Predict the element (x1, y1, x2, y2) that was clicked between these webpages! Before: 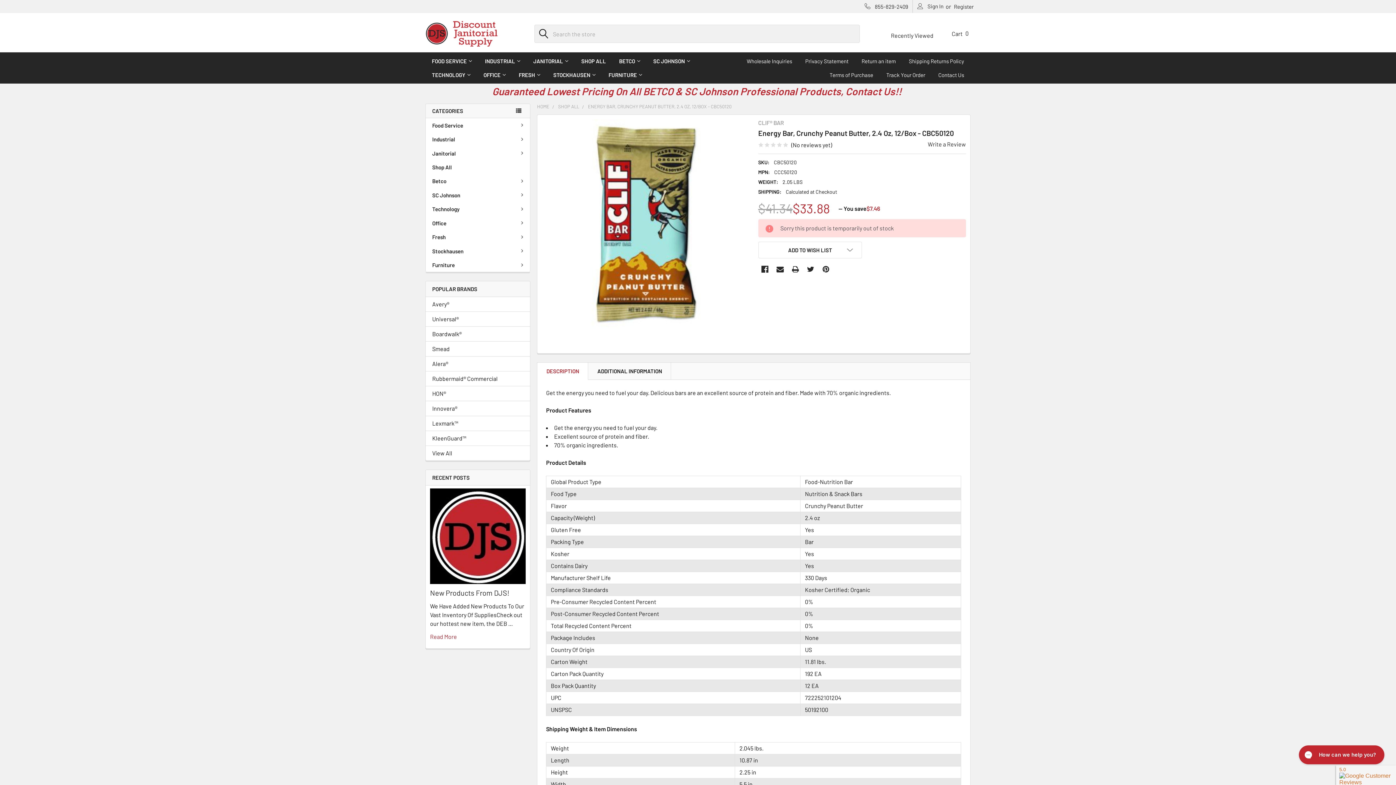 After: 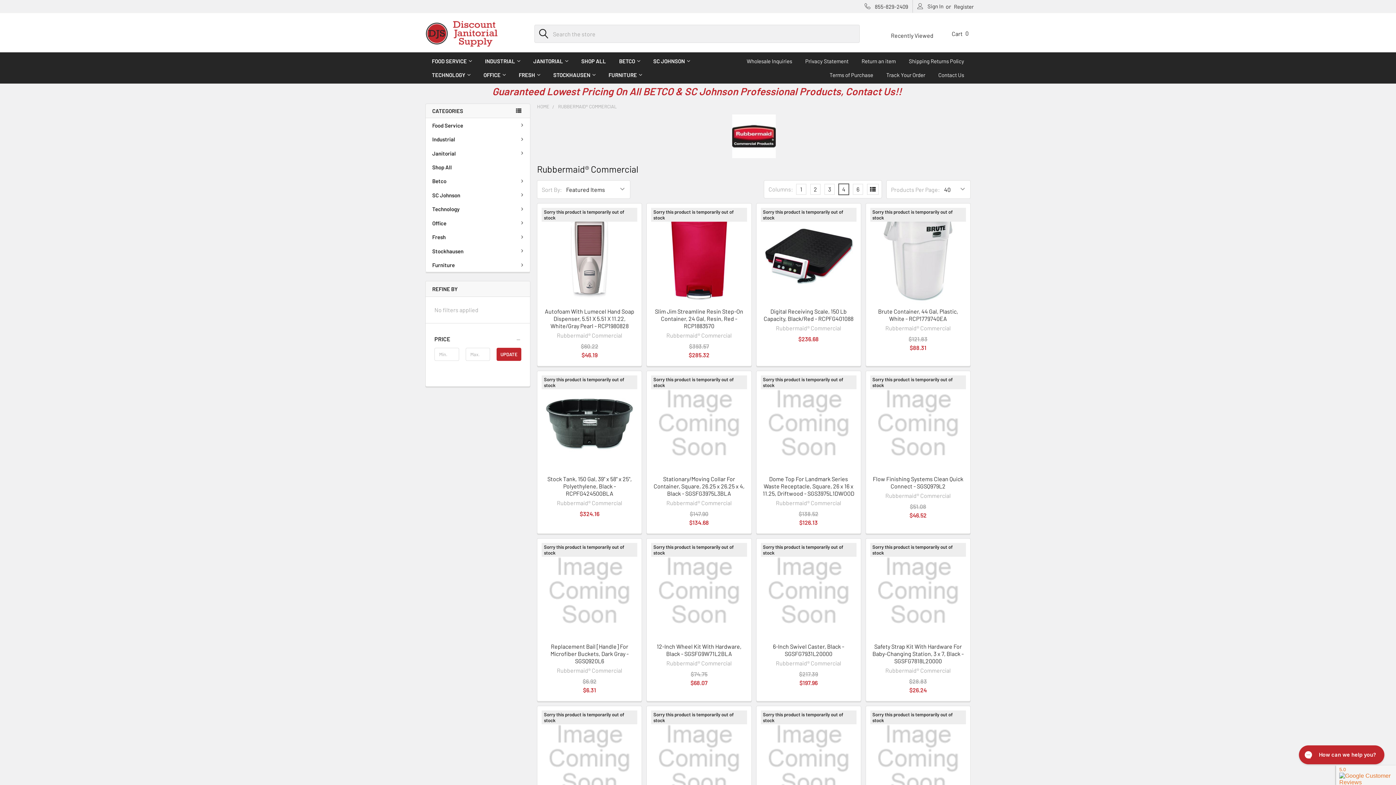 Action: label: Rubbermaid® Commercial bbox: (432, 374, 523, 383)